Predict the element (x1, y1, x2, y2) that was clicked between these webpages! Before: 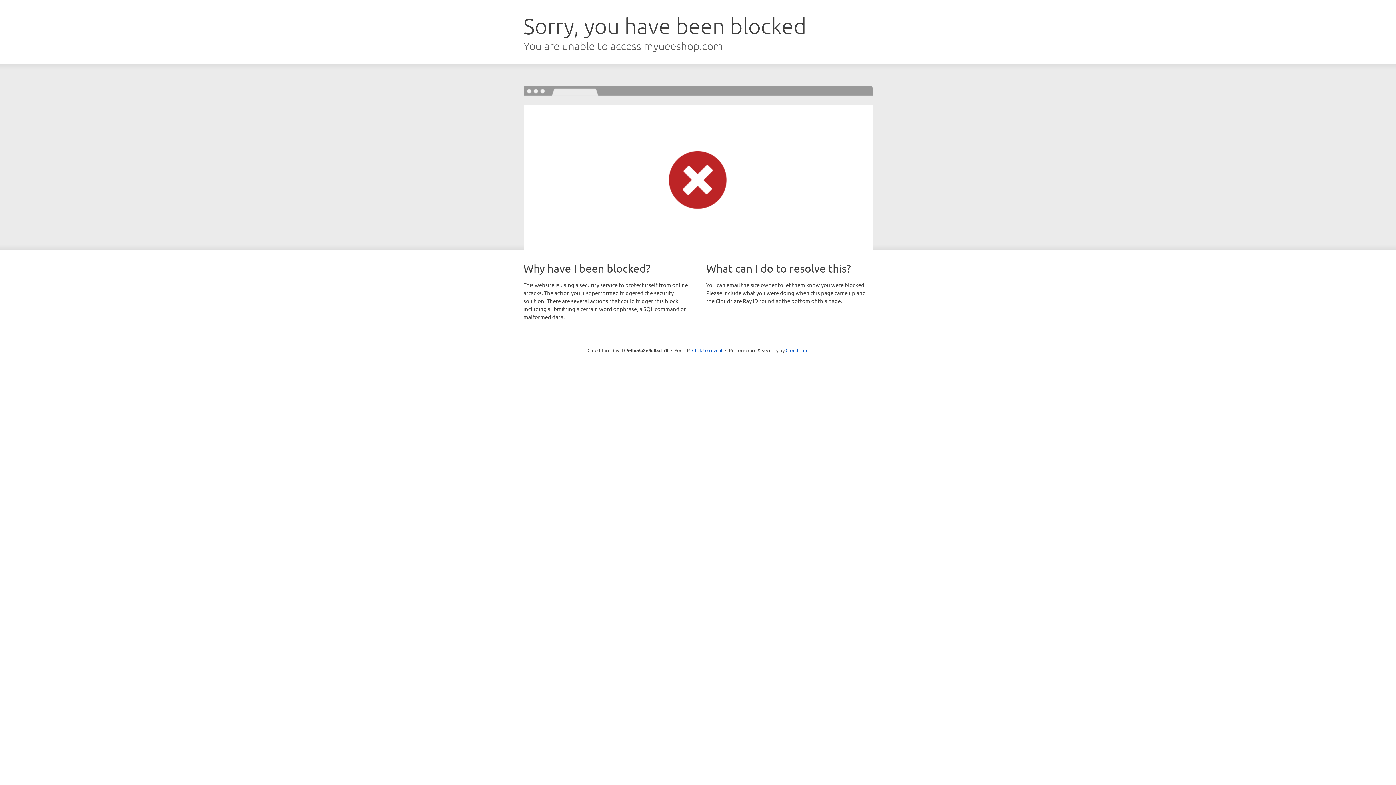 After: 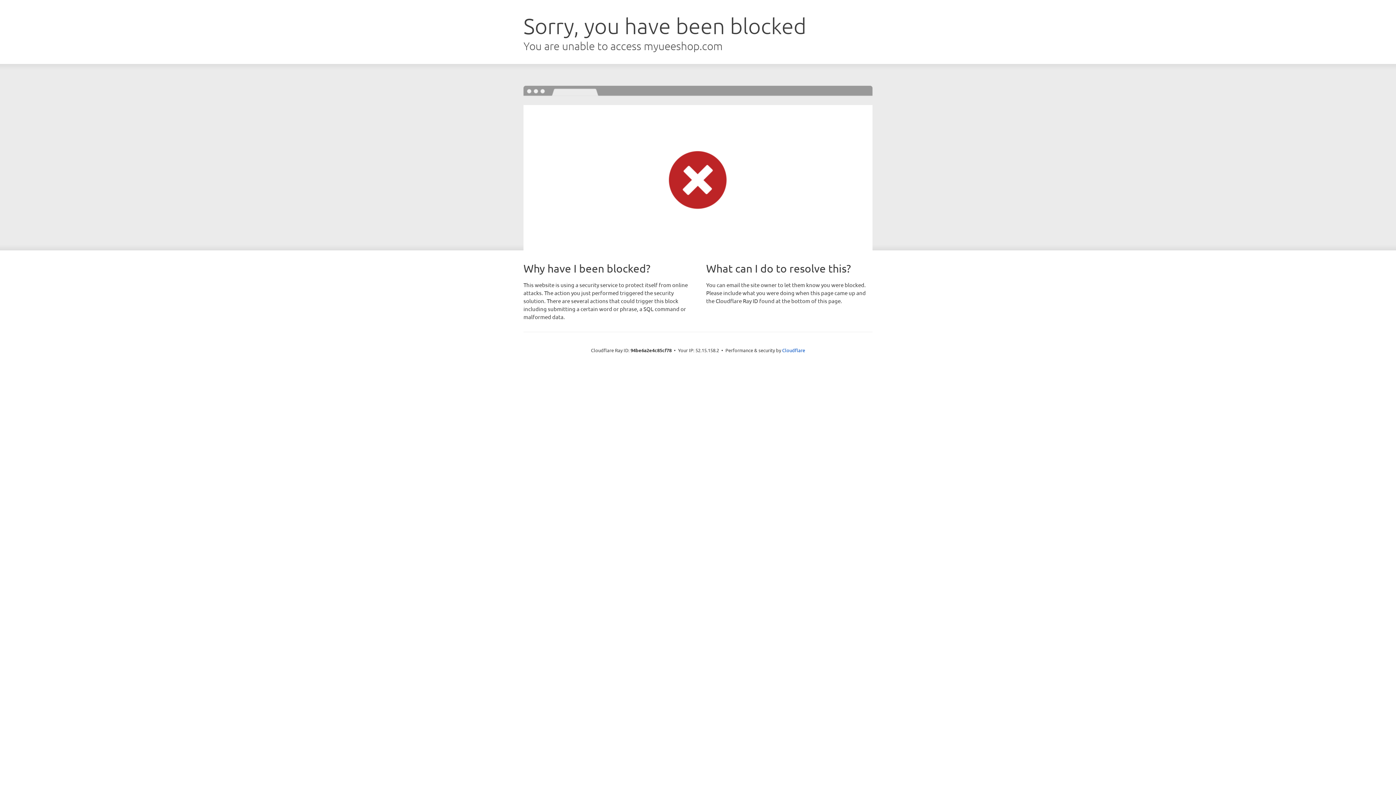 Action: label: Click to reveal bbox: (692, 346, 722, 353)